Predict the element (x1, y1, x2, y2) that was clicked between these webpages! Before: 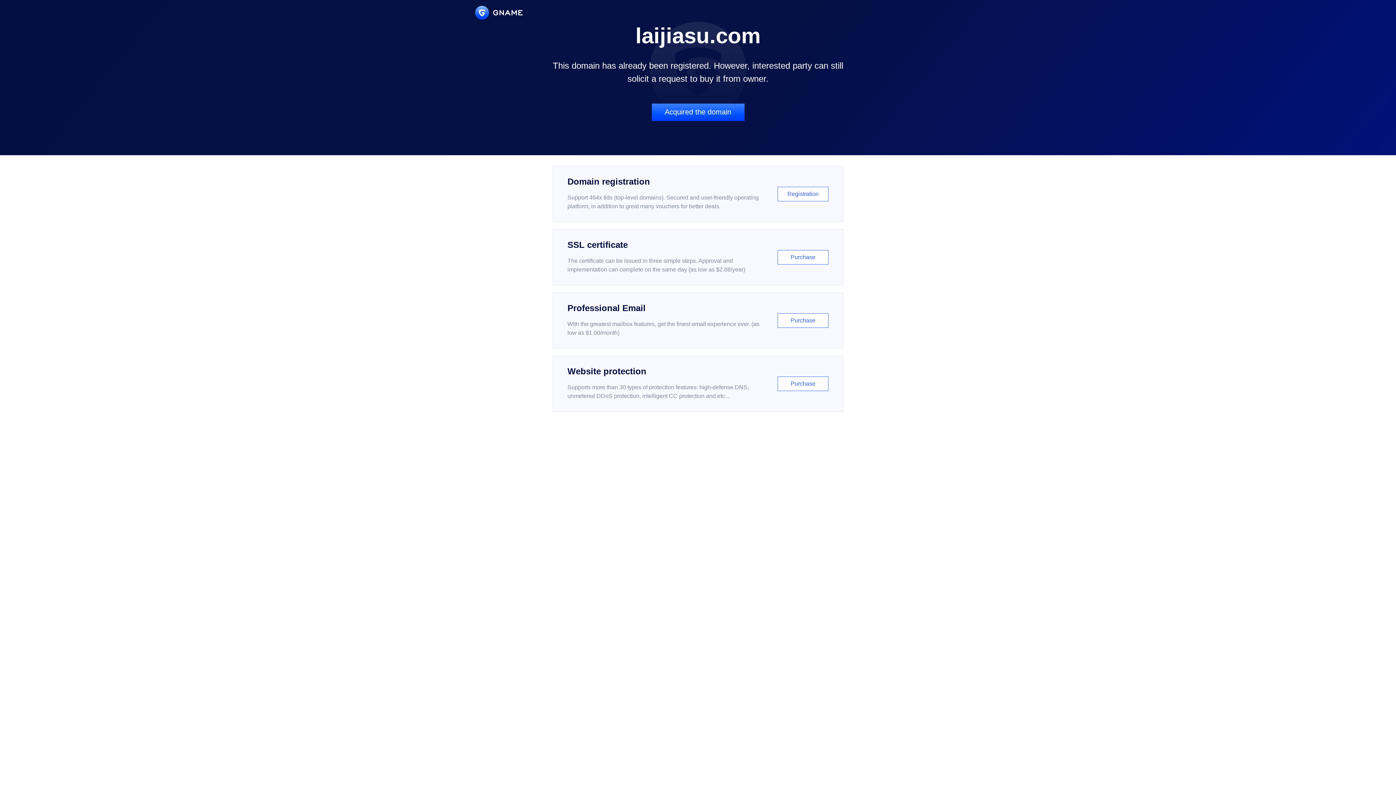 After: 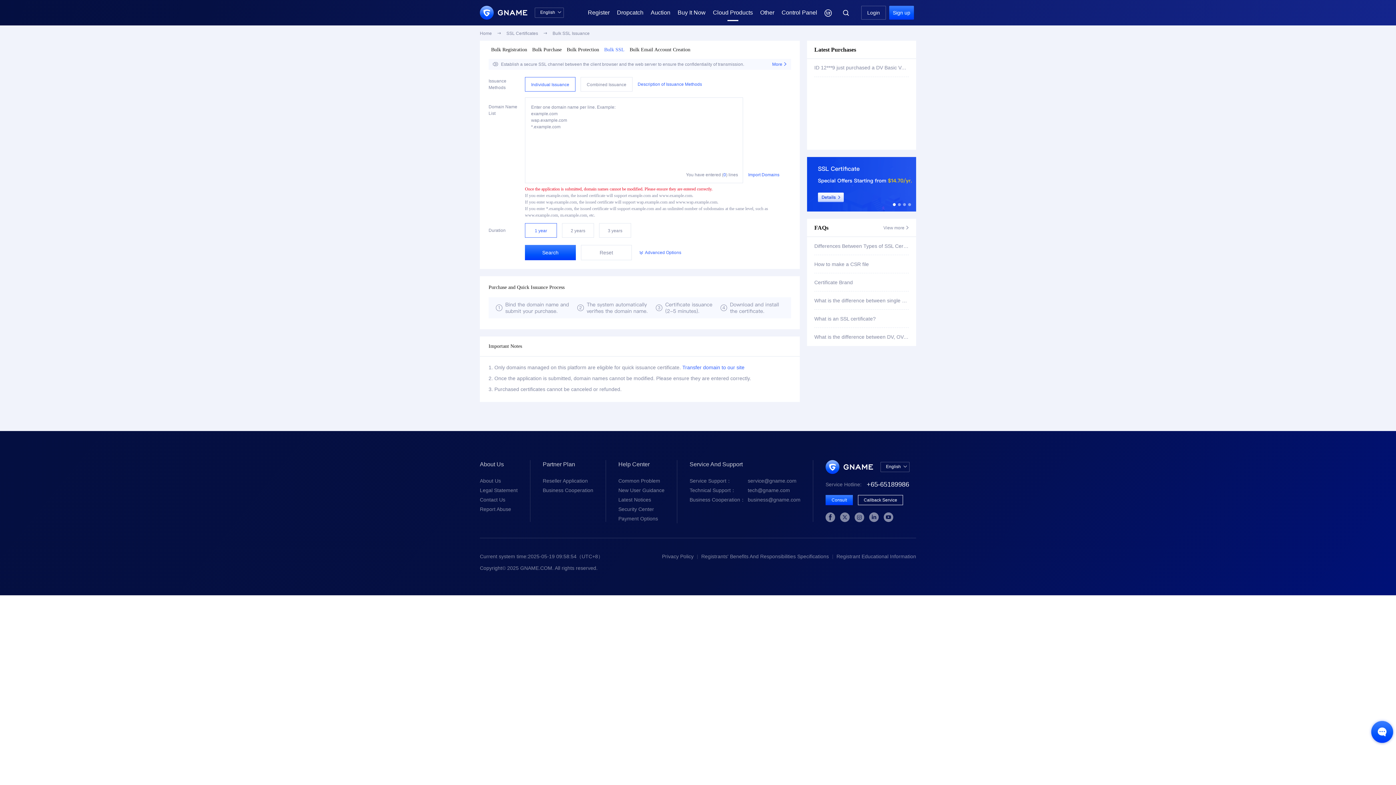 Action: label: SSL certificate

The certificate can be issued in three simple steps. Approval and implementation can complete on the same day (as low as $2.88/year)

Purchase bbox: (552, 229, 843, 285)